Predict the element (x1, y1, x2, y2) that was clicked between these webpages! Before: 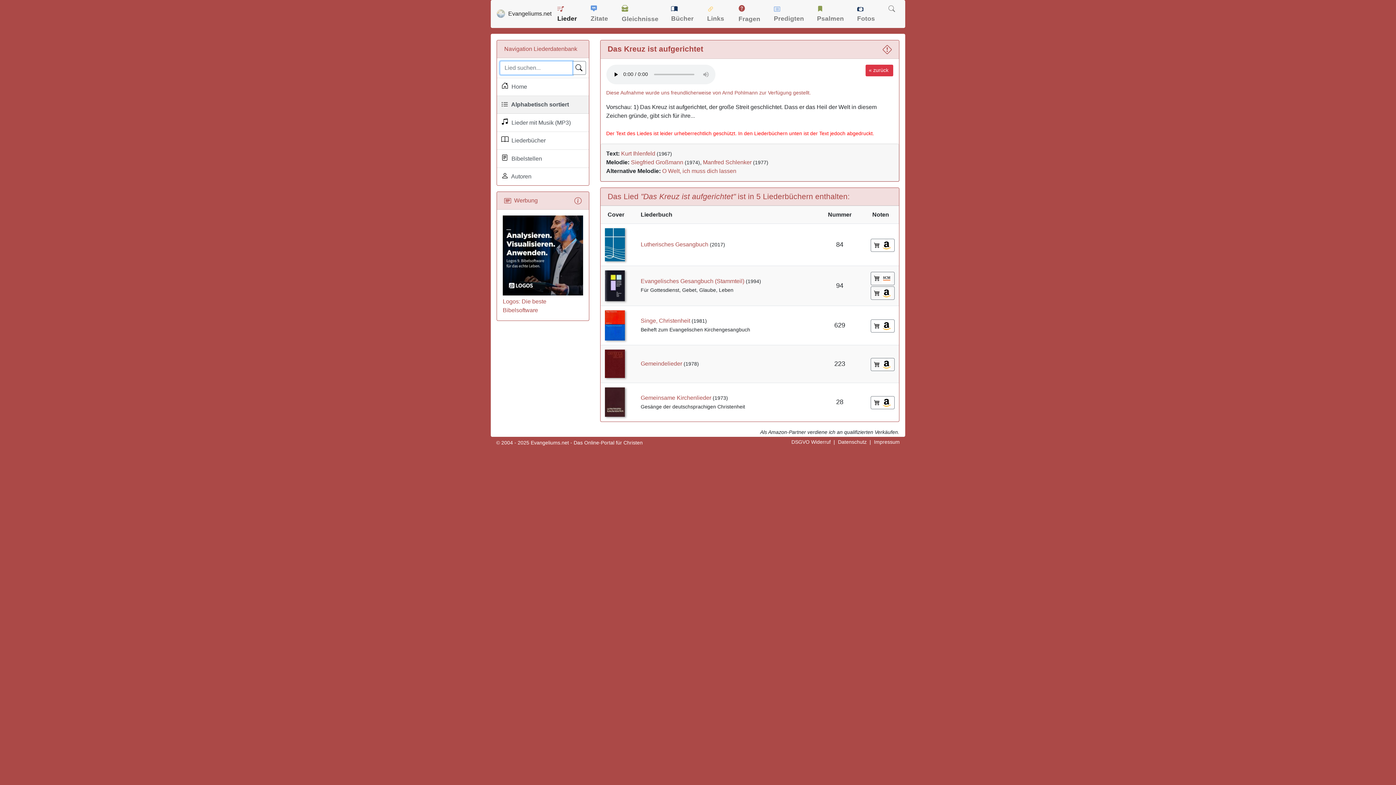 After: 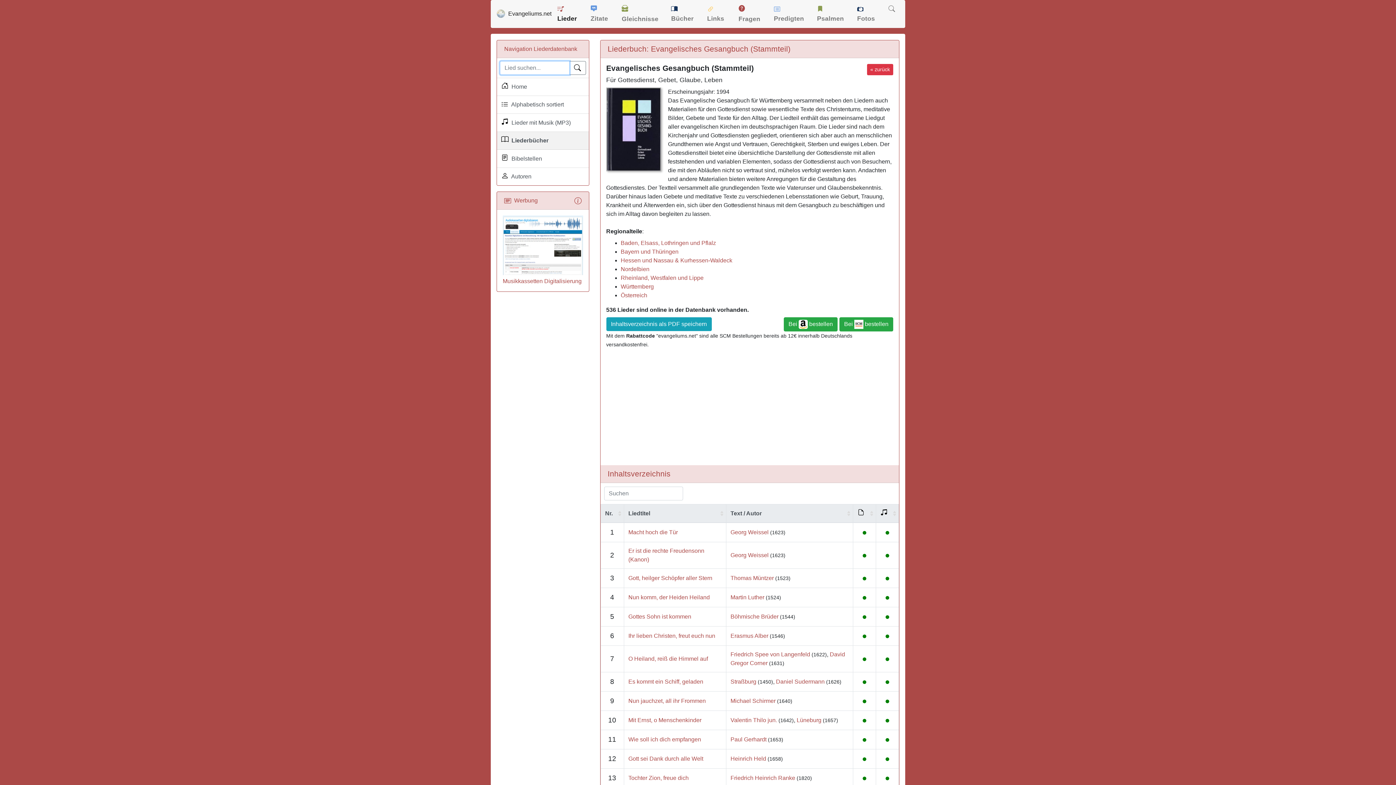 Action: label: Evangelisches Gesangbuch (Stammteil) bbox: (640, 278, 744, 284)